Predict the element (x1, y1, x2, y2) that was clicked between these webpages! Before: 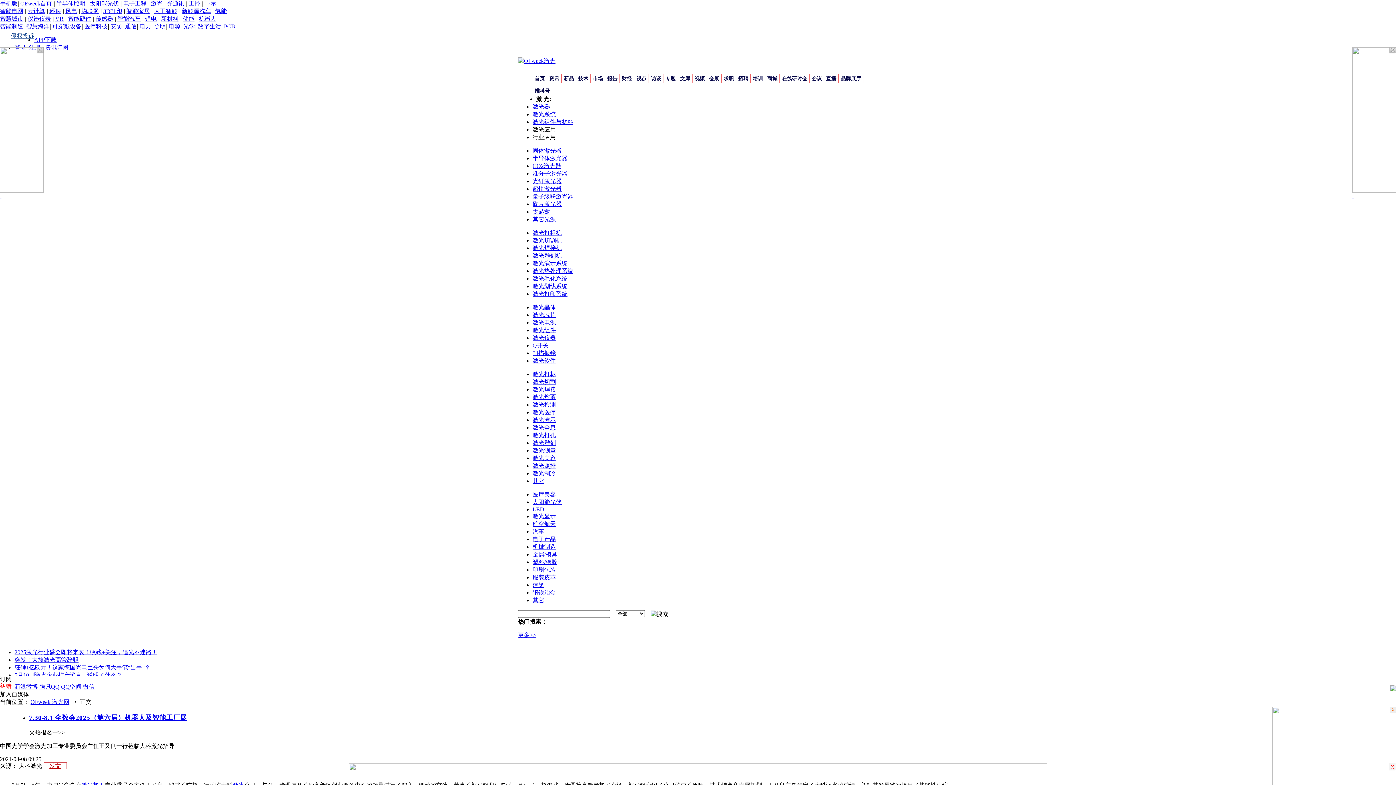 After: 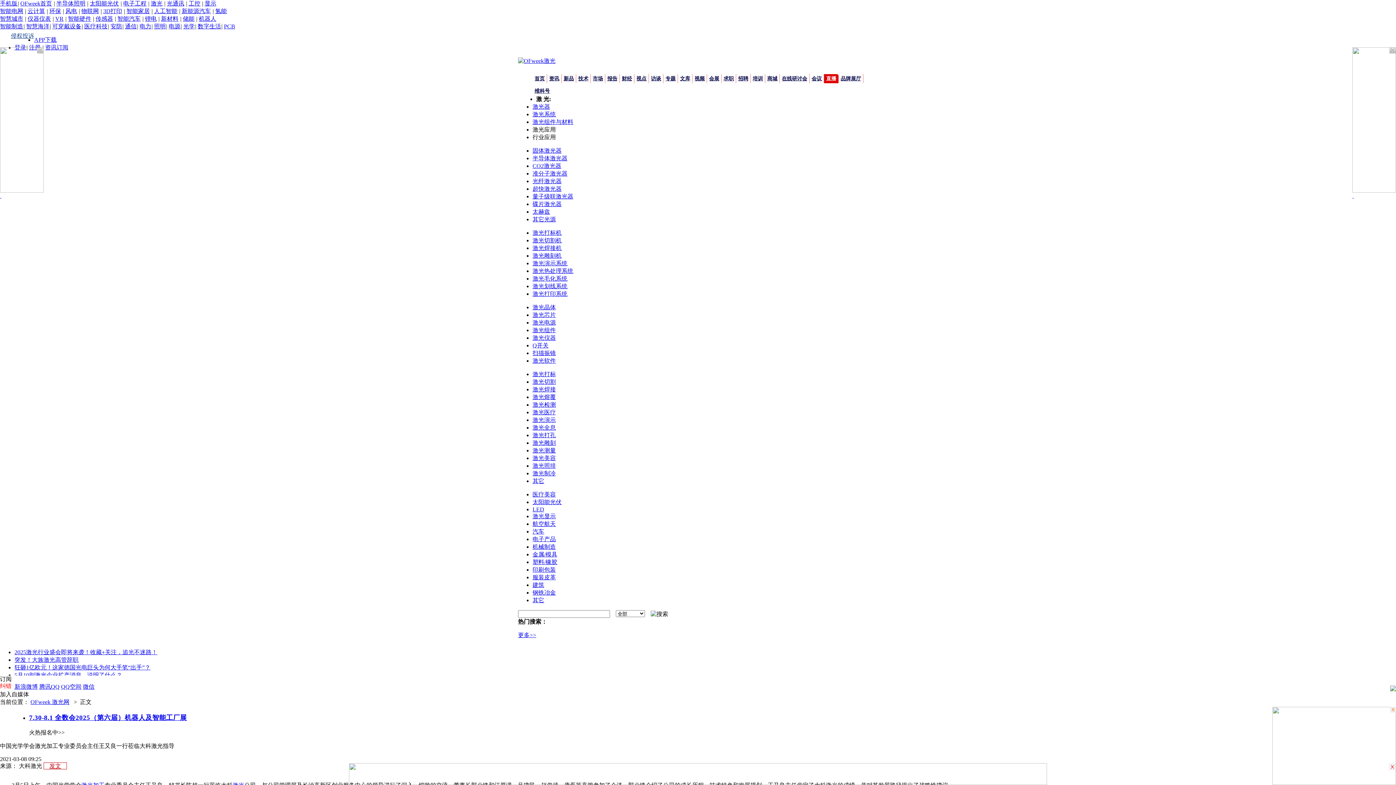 Action: bbox: (824, 74, 838, 83) label: 直播